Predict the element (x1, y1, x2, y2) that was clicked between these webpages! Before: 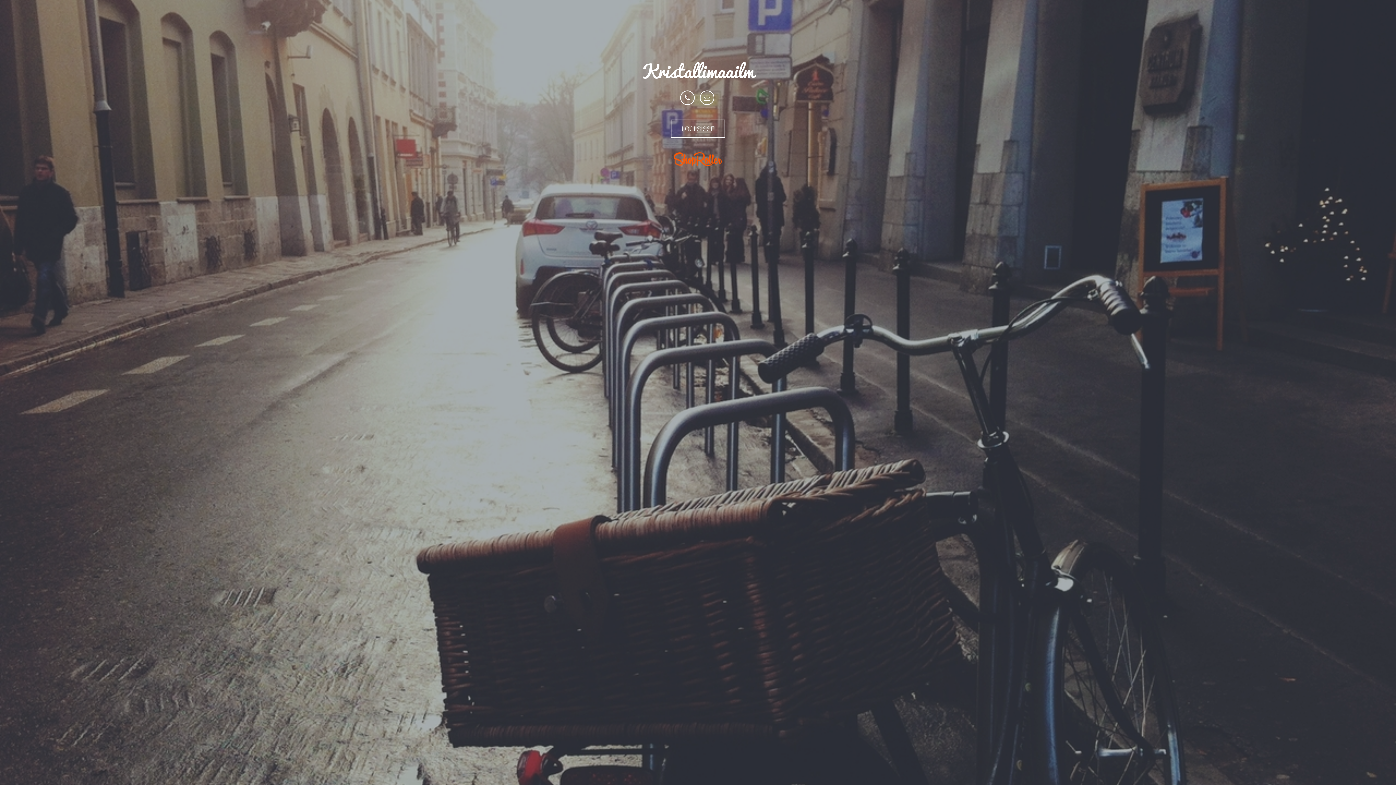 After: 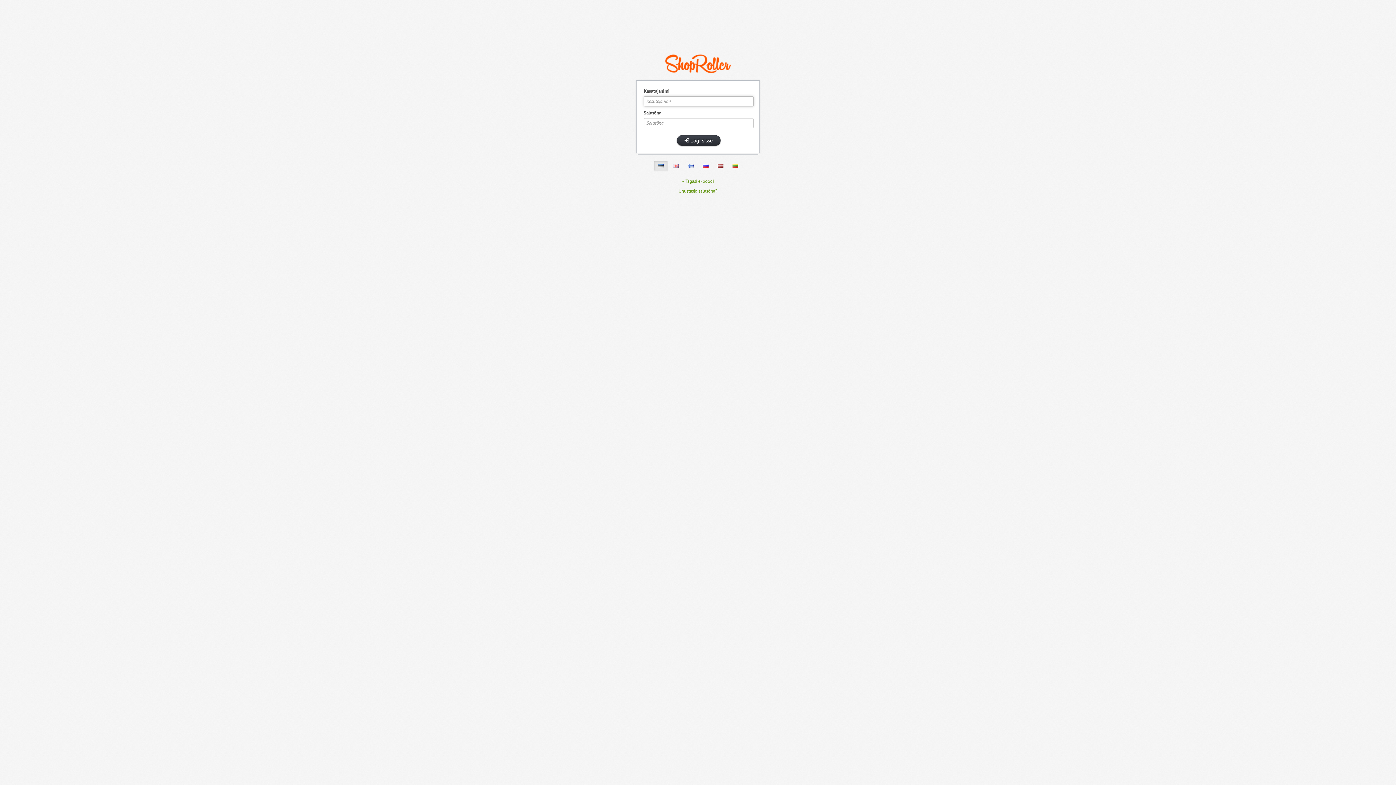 Action: label: LOGI SISSE bbox: (670, 119, 725, 137)